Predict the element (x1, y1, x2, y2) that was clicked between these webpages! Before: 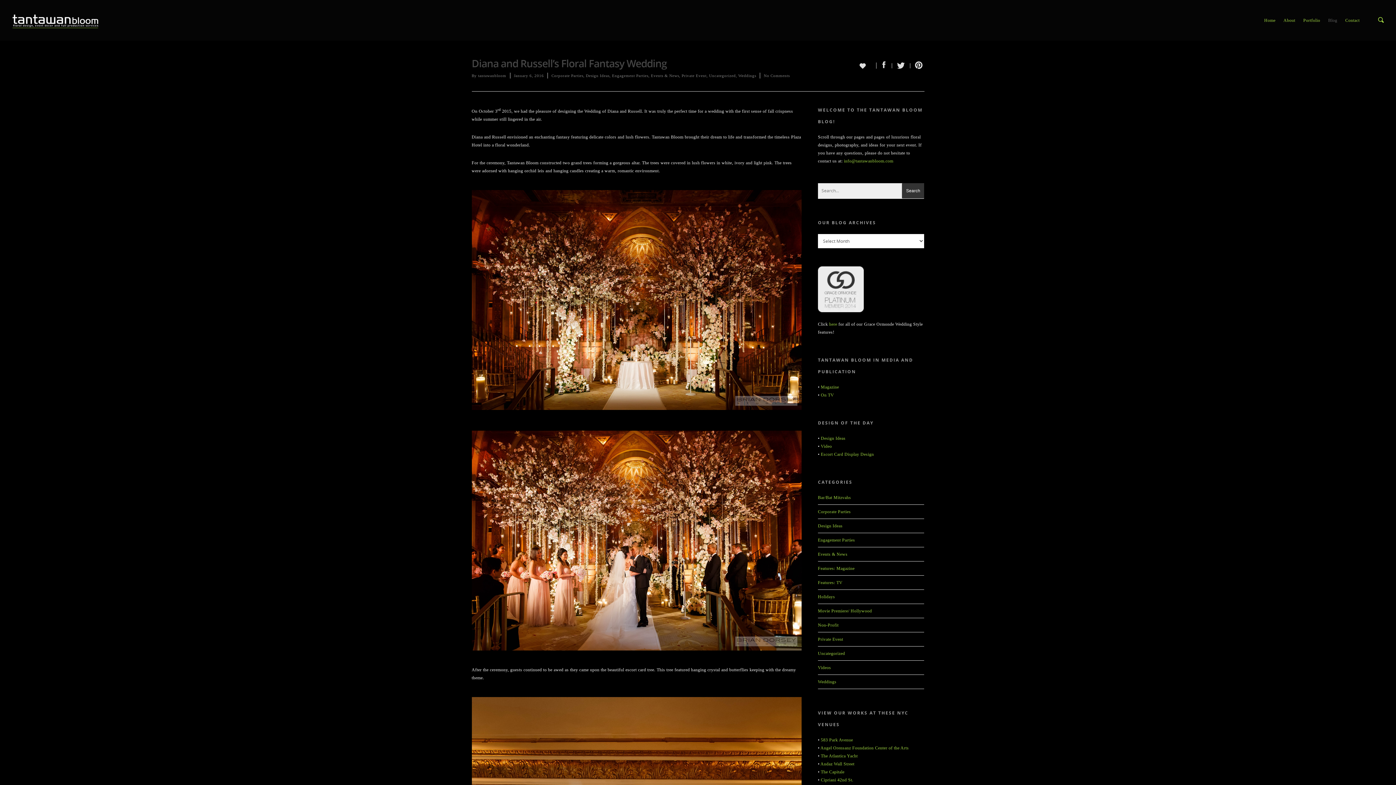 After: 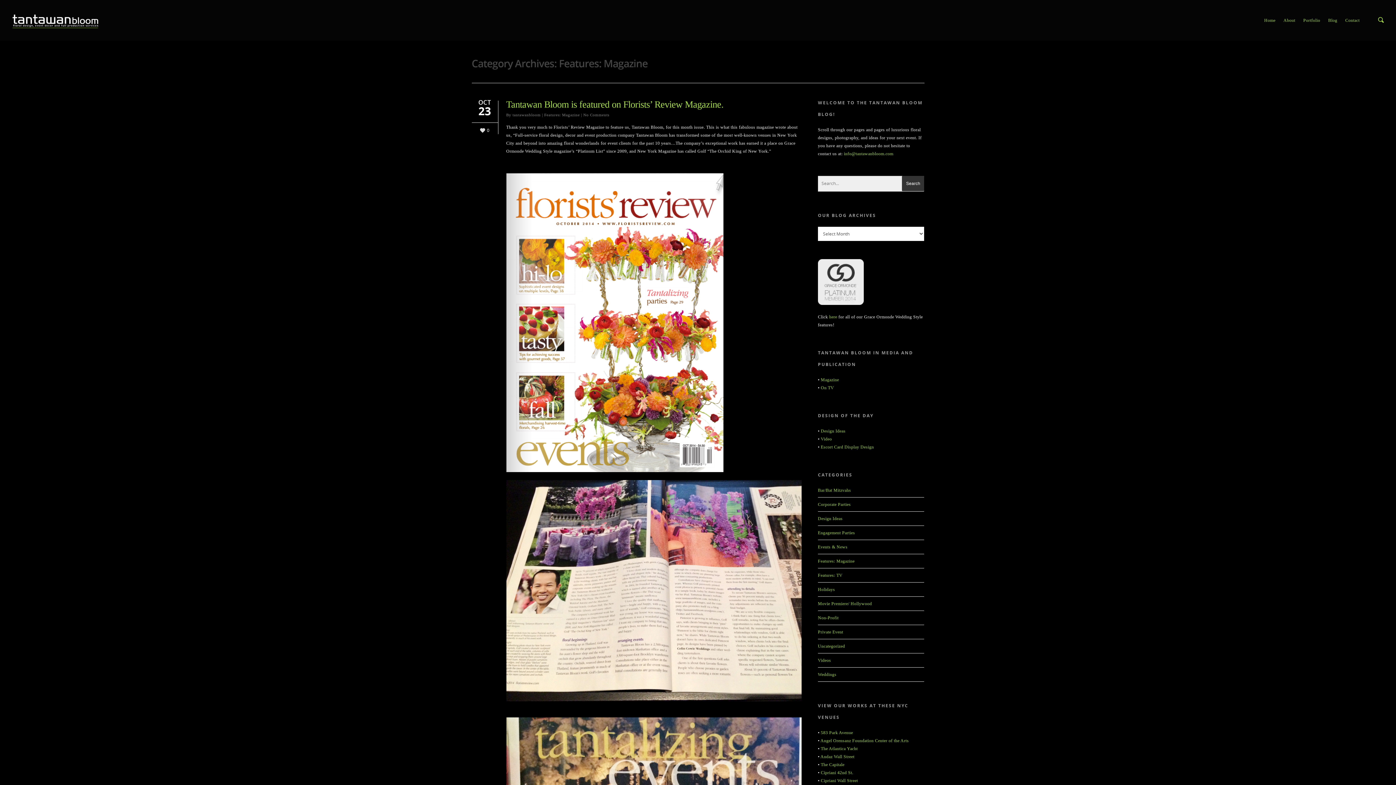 Action: bbox: (821, 384, 839, 389) label: Magazine